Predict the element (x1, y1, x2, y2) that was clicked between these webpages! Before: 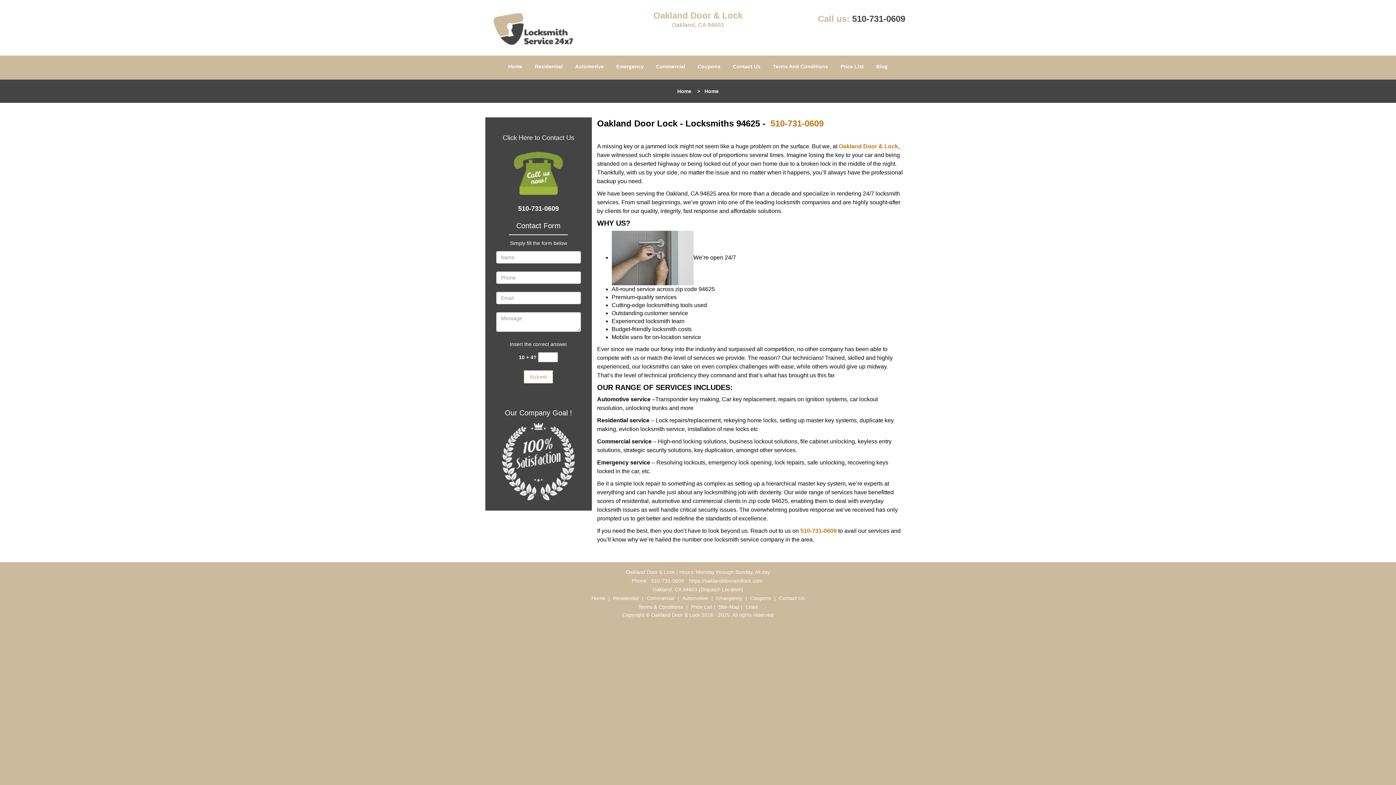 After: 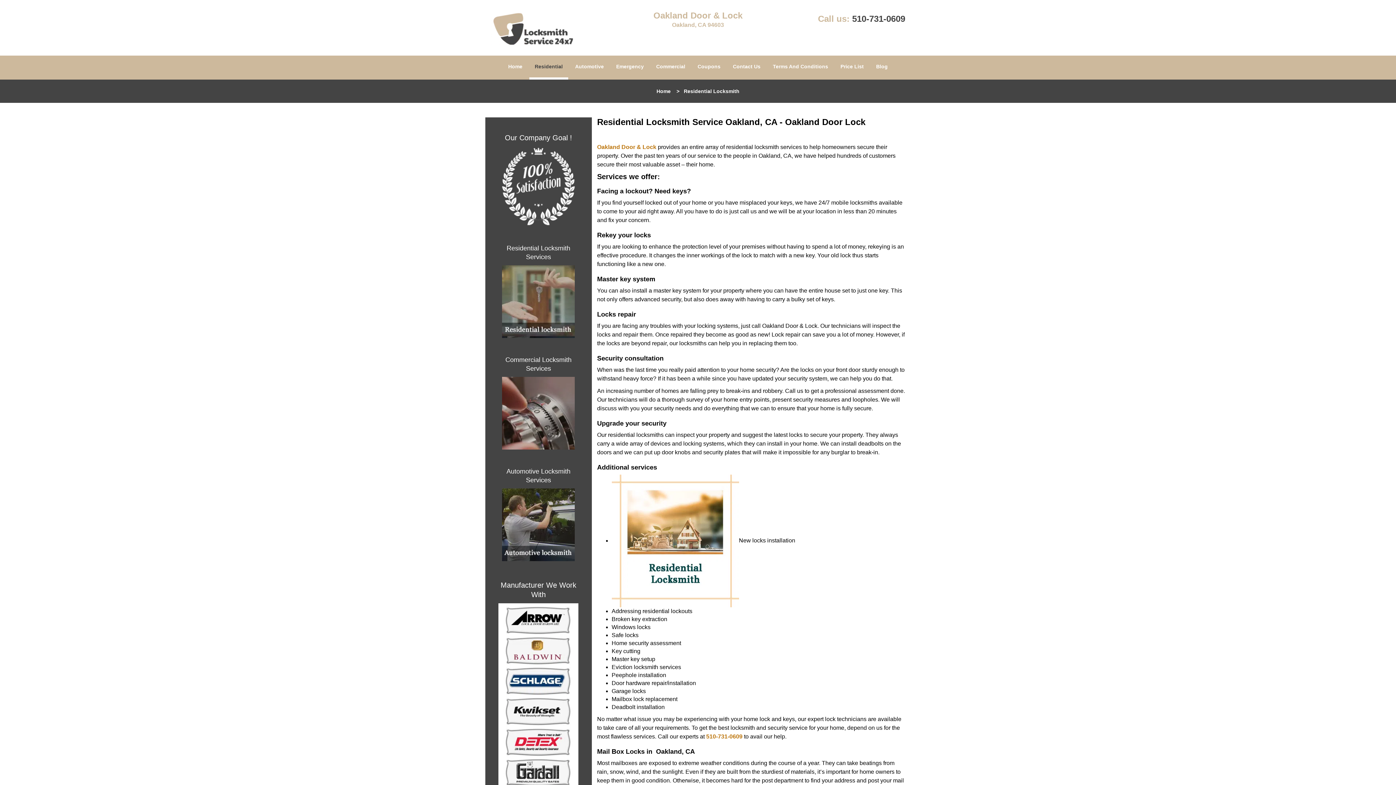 Action: bbox: (611, 491, 640, 497) label: Residential